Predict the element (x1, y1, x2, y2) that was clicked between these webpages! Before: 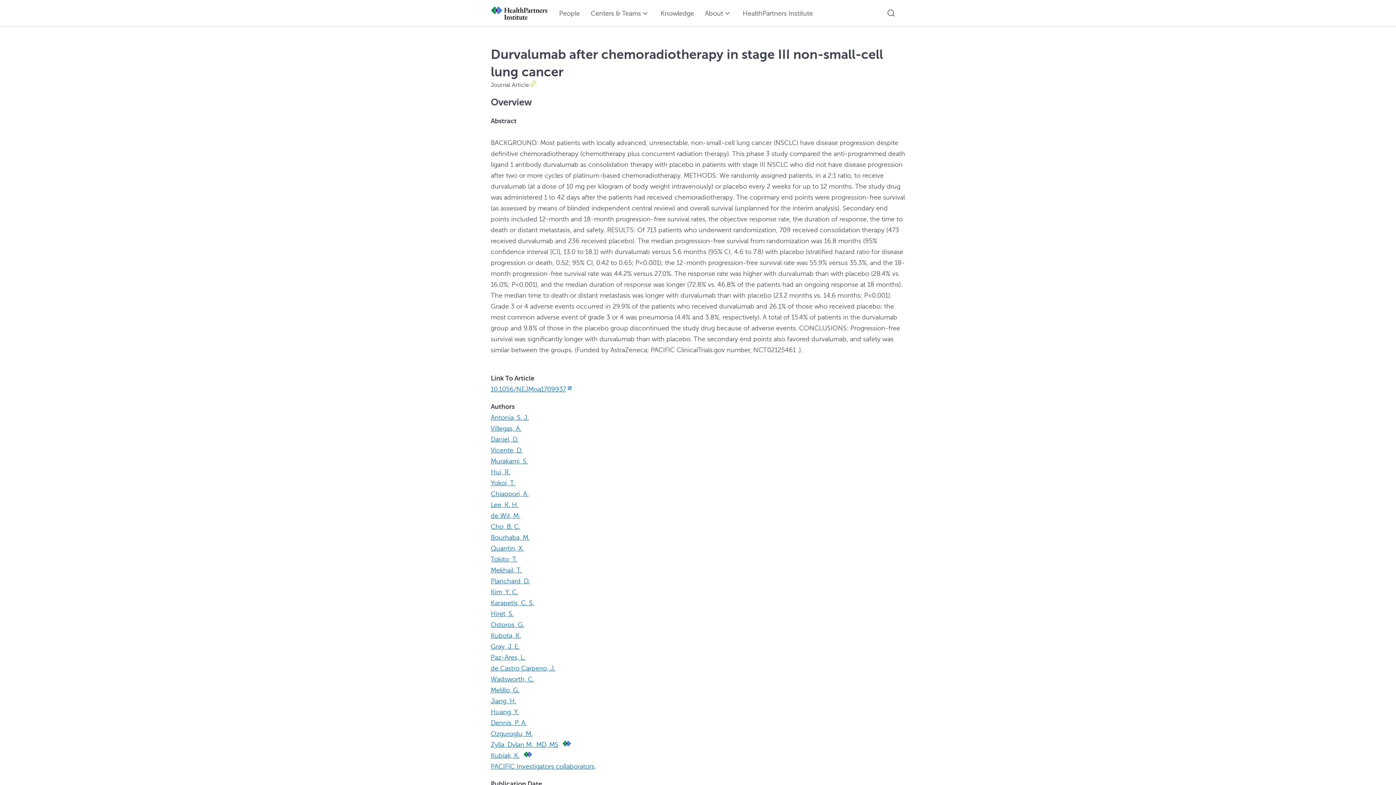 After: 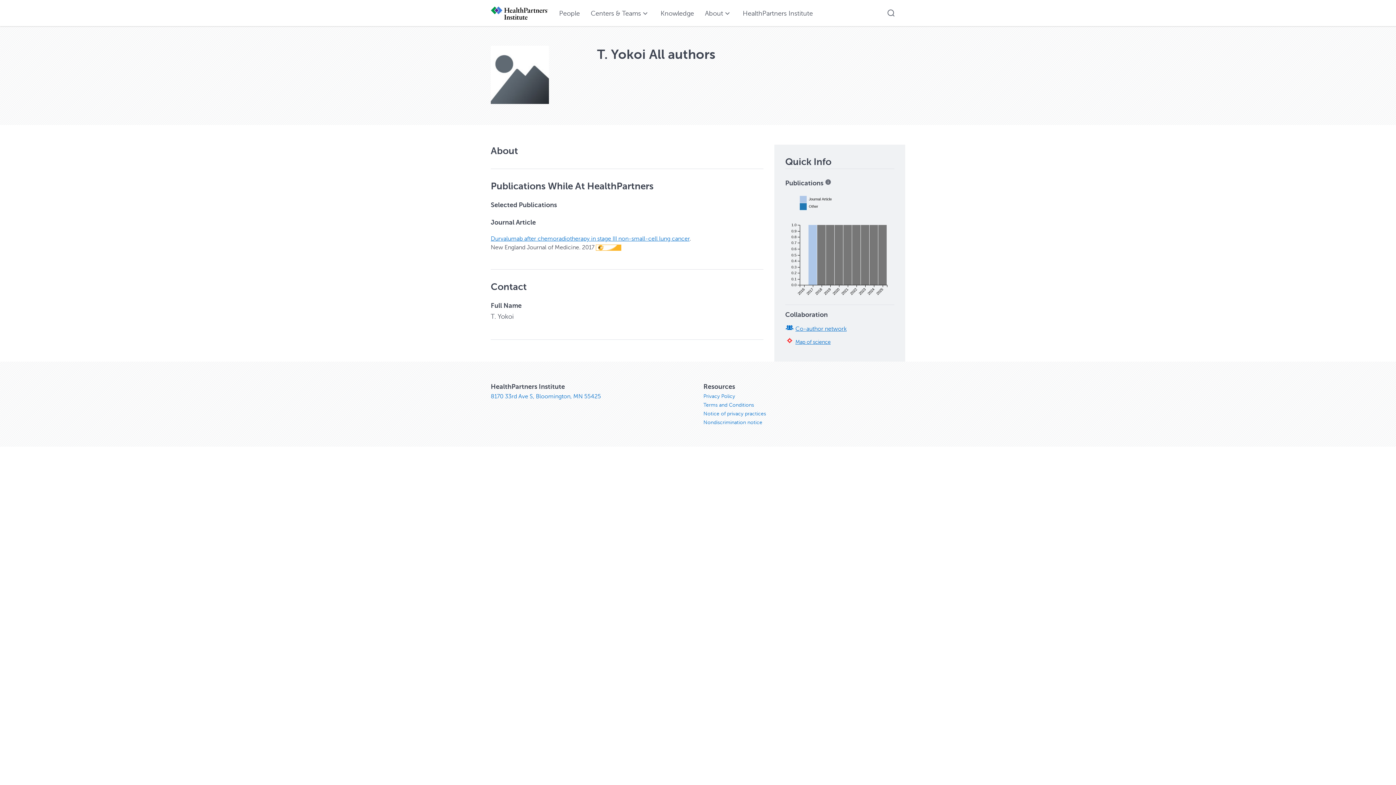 Action: bbox: (490, 479, 515, 486) label: Yokoi, T.